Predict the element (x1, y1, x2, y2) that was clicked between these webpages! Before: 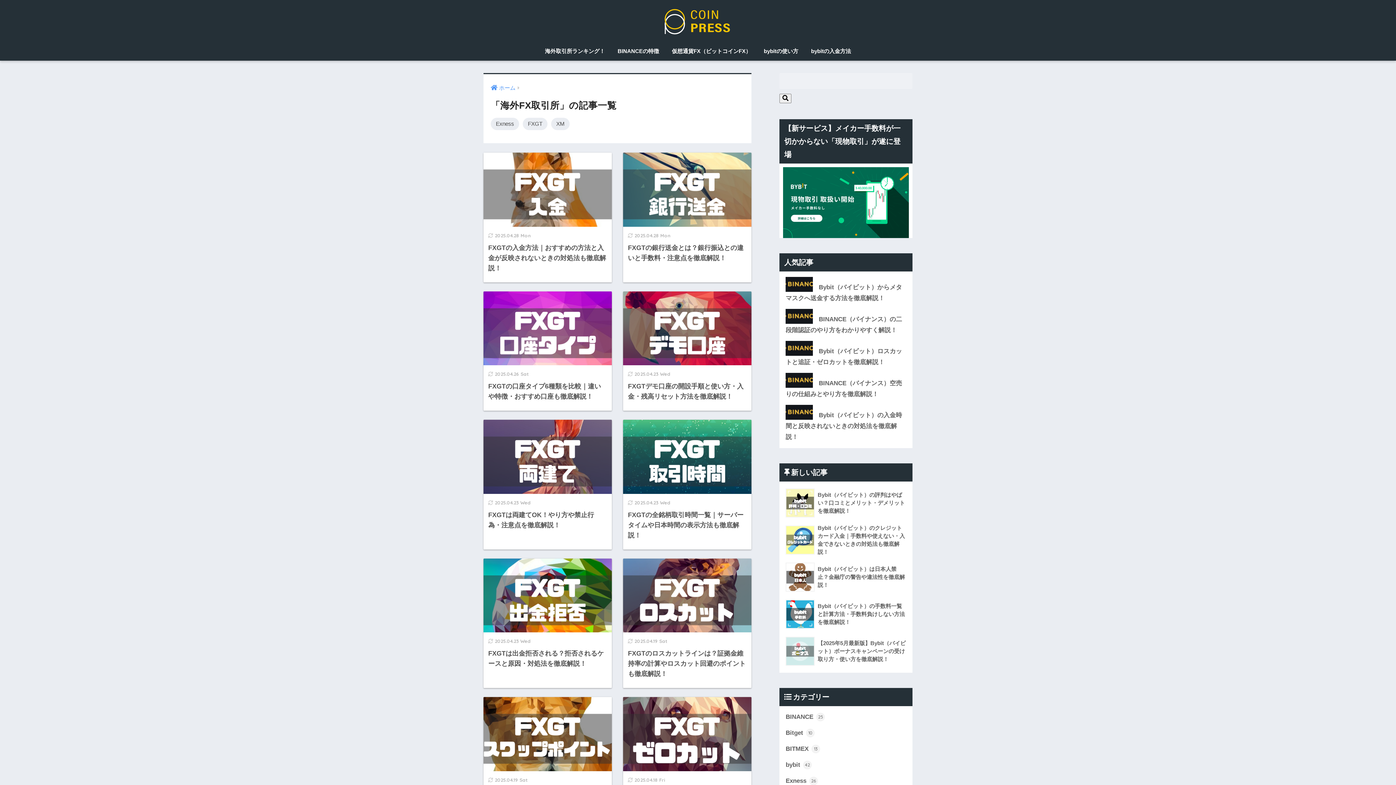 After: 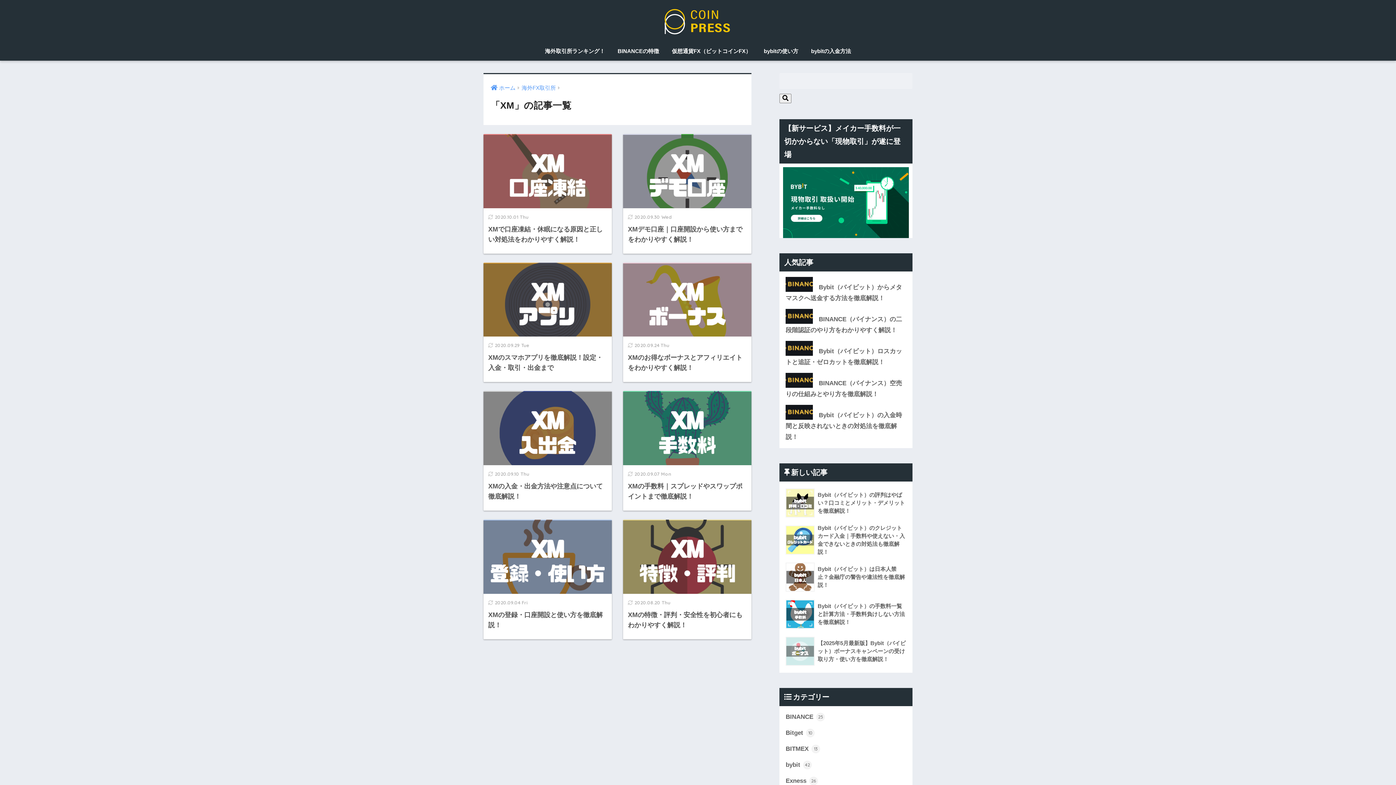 Action: label: XM bbox: (556, 120, 564, 126)